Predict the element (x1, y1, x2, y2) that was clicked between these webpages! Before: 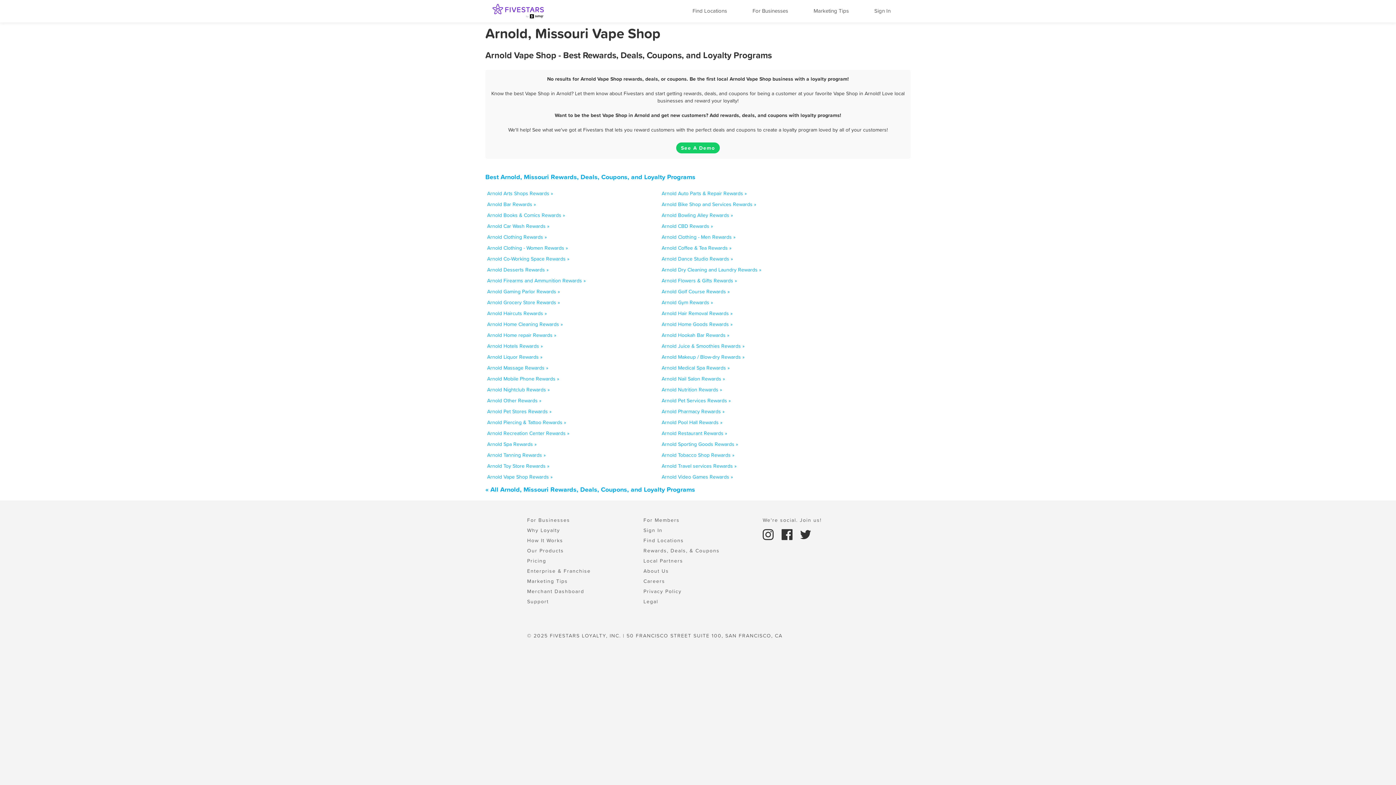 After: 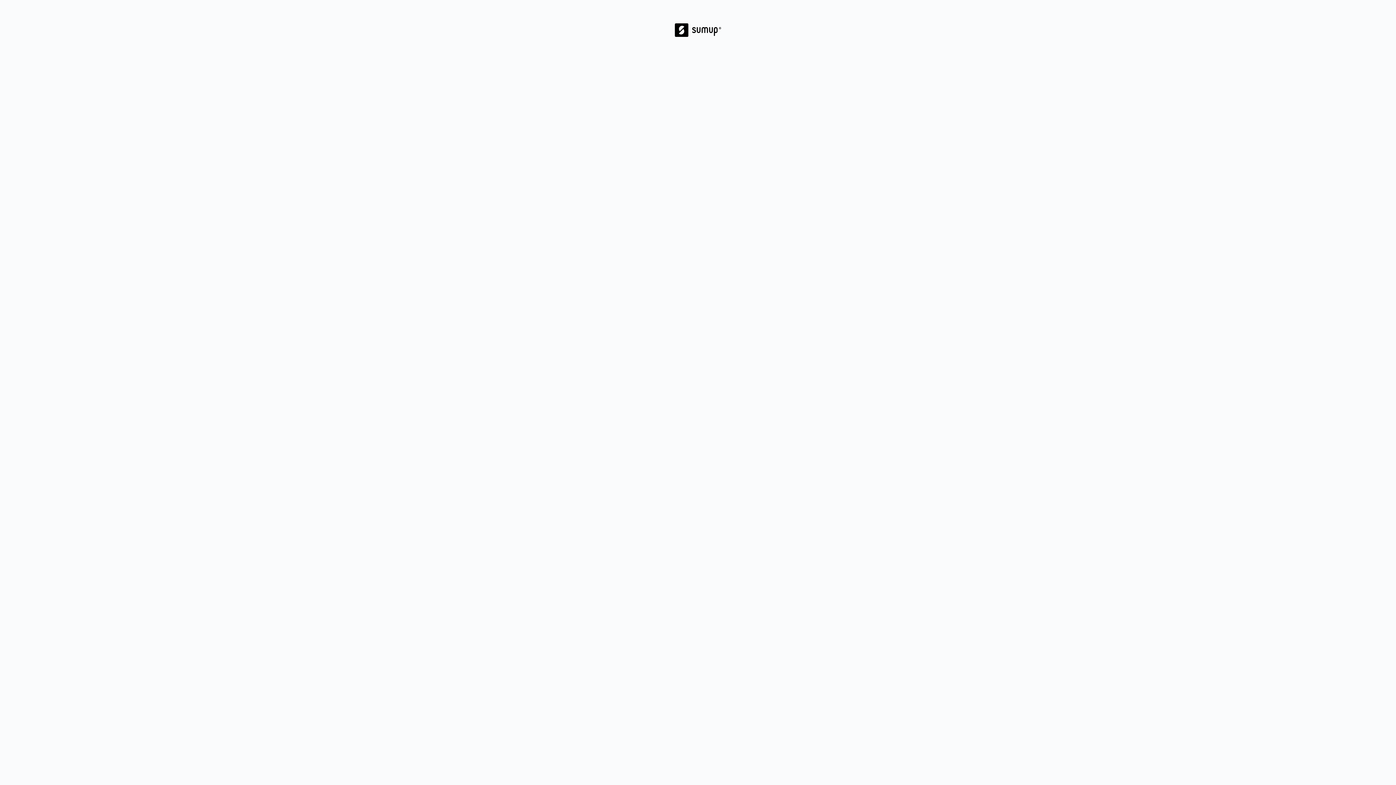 Action: bbox: (643, 567, 669, 574) label: About Us